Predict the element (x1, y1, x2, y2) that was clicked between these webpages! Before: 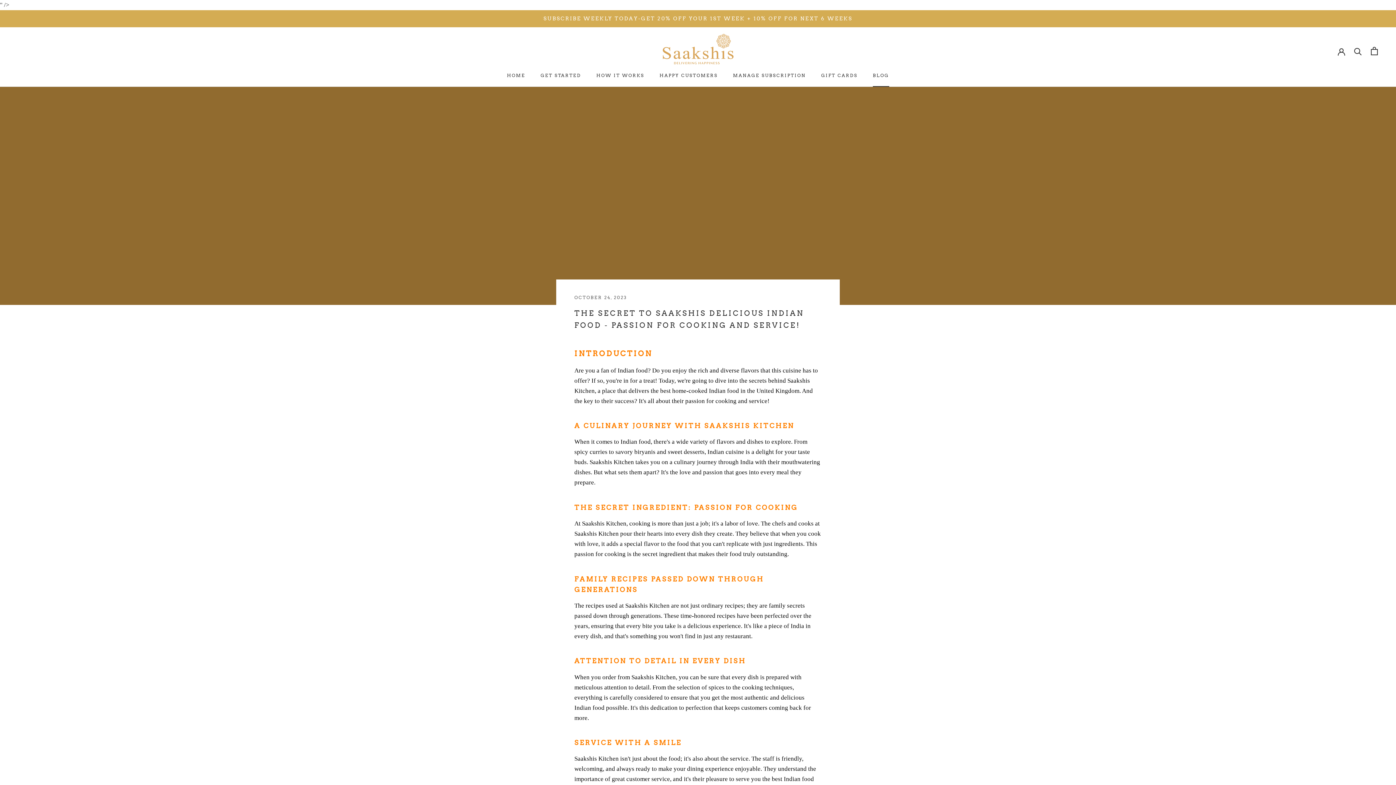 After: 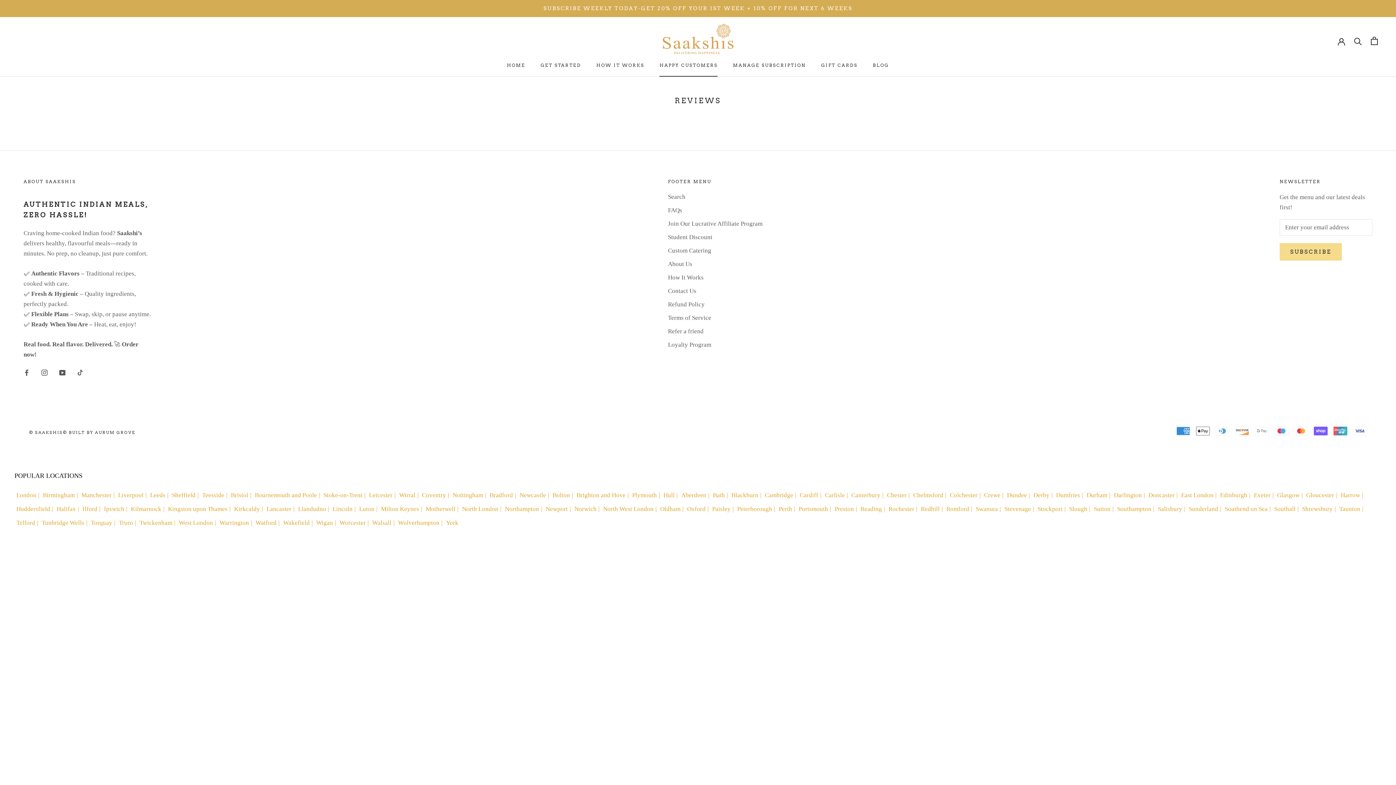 Action: bbox: (659, 72, 717, 78) label: HAPPY CUSTOMERS
HAPPY CUSTOMERS